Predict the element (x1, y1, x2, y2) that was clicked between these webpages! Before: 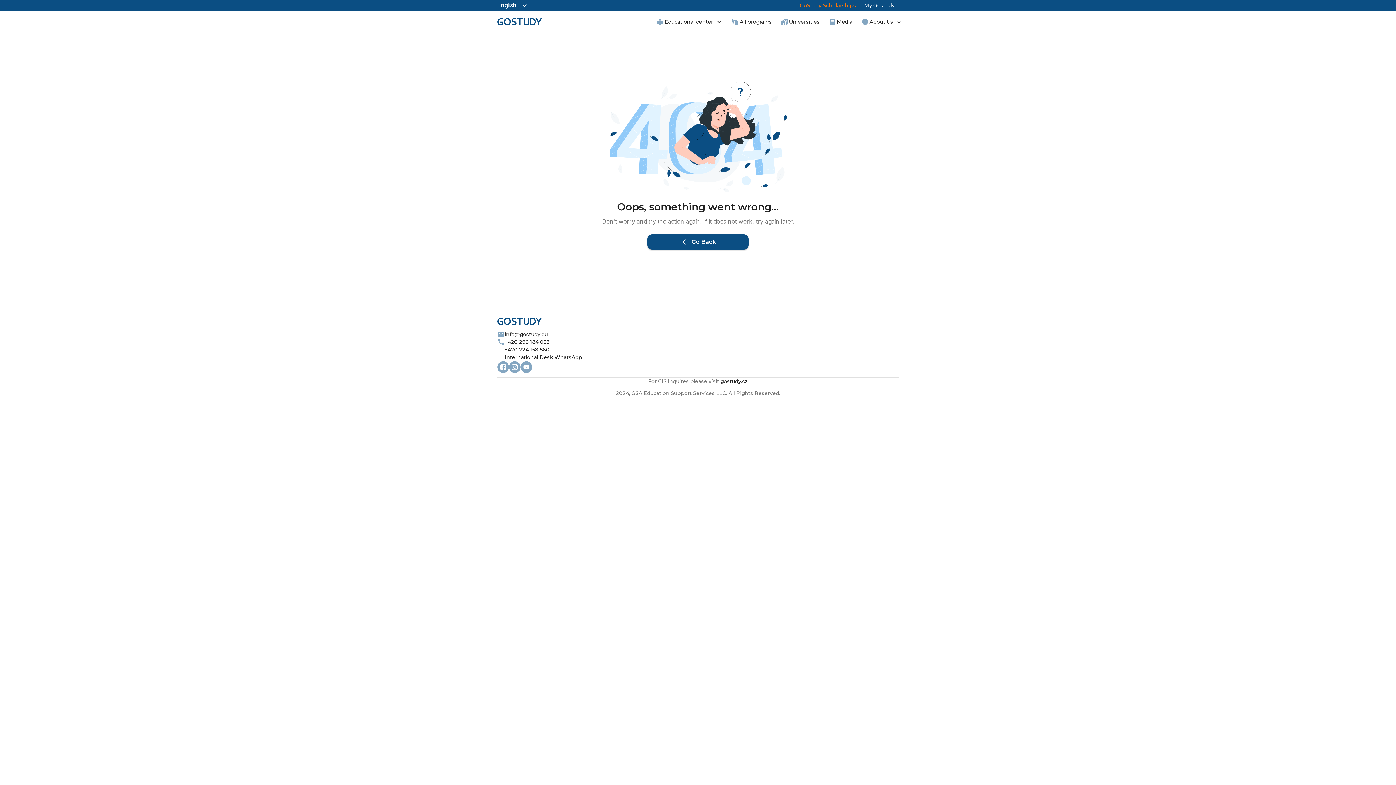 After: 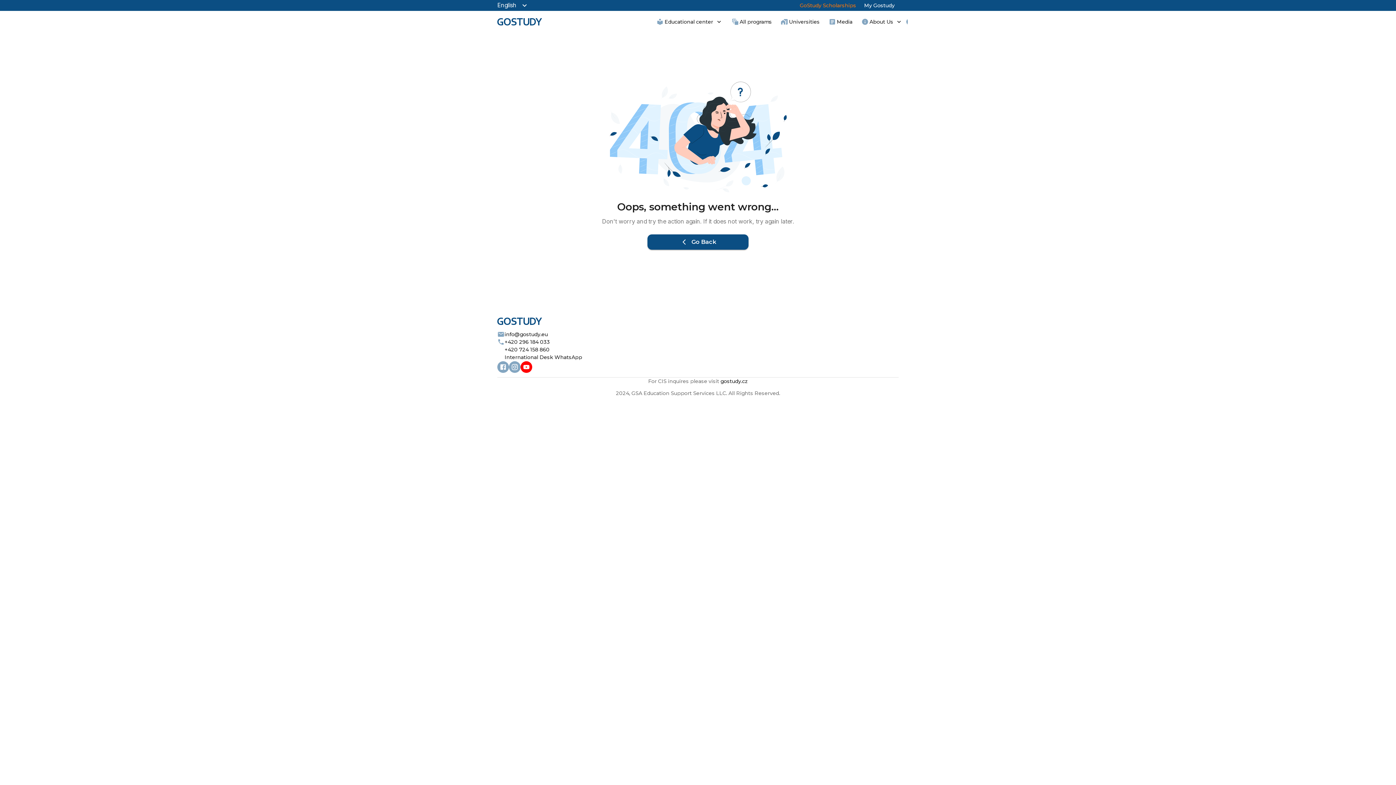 Action: bbox: (520, 361, 532, 373)